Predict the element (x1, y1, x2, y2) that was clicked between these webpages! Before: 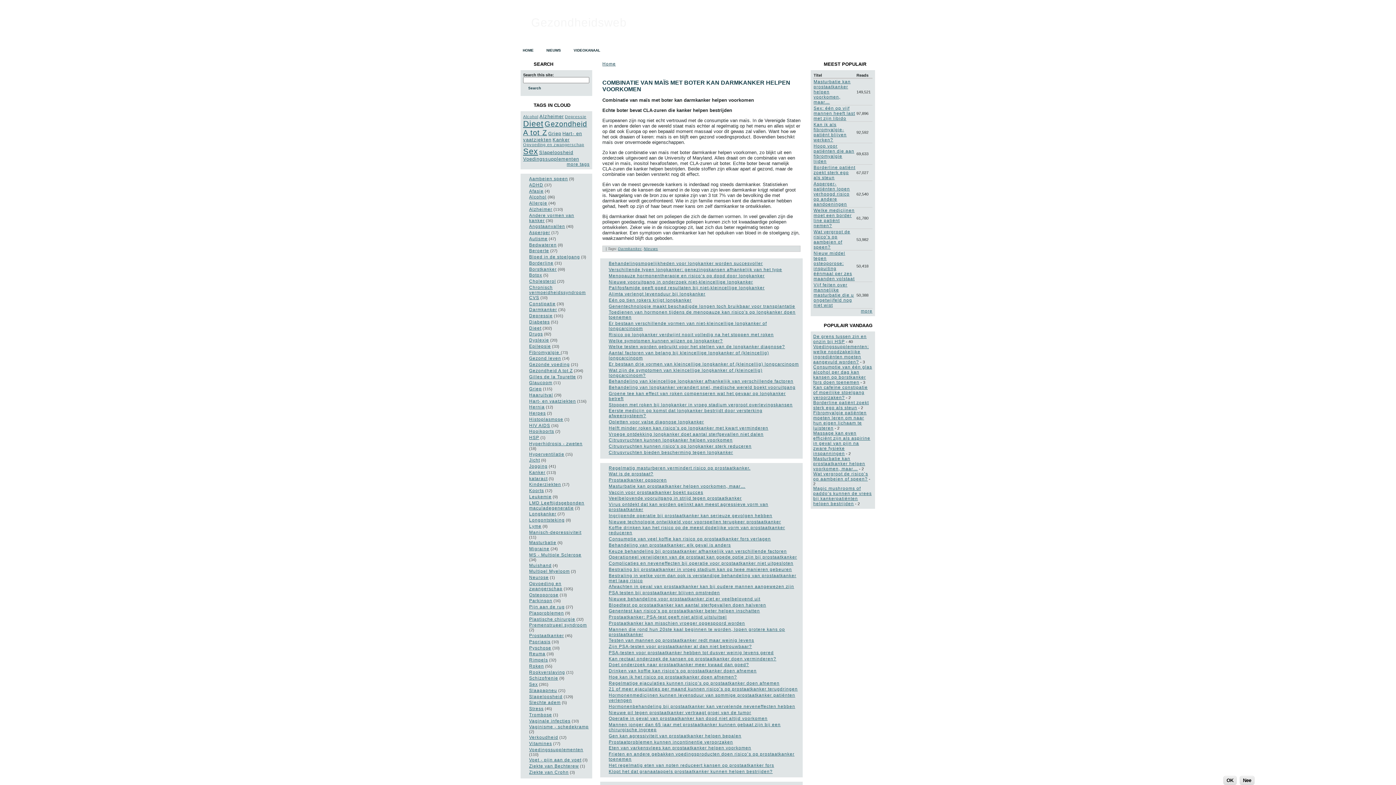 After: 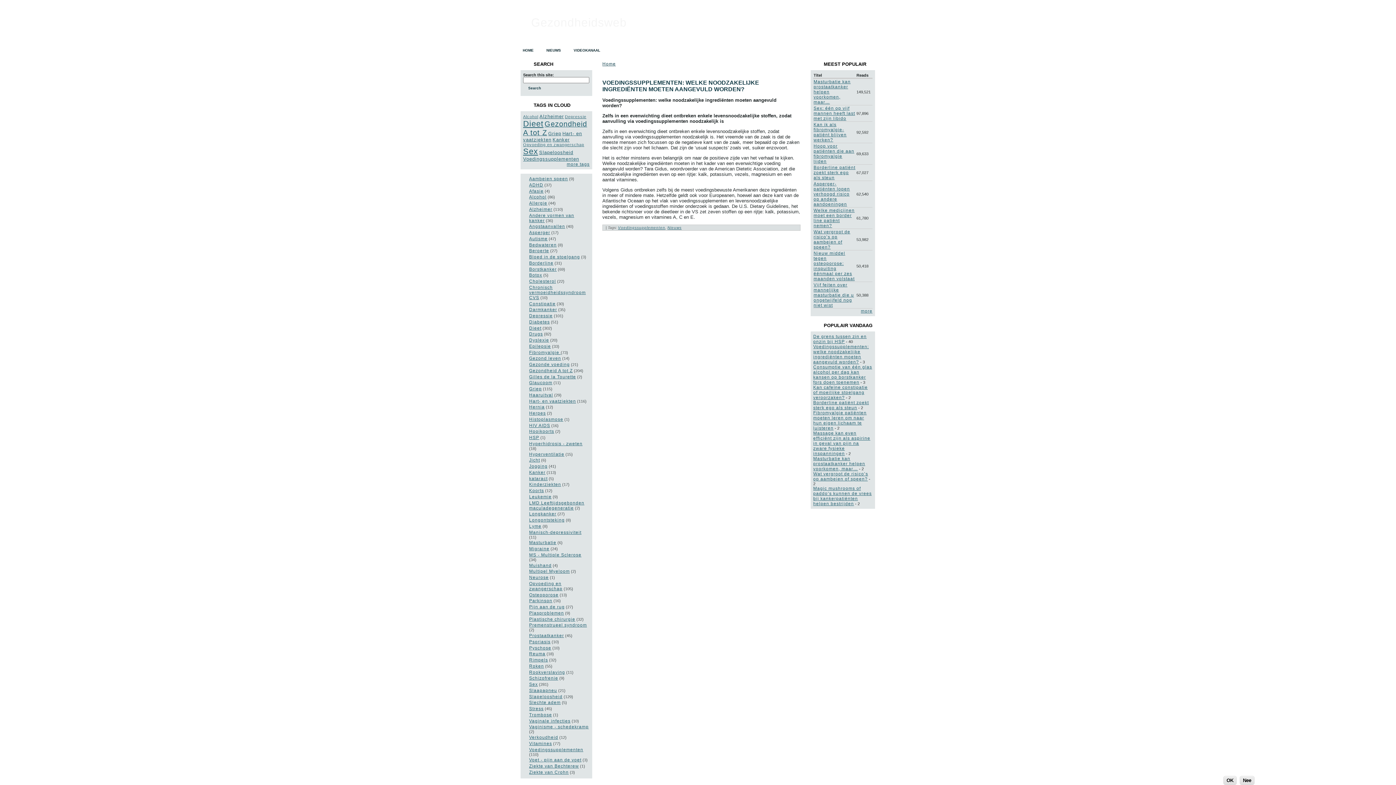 Action: label: Voedingssupplementen: welke noodzakelijke ingrediënten moeten aangevuld worden? bbox: (813, 344, 869, 364)